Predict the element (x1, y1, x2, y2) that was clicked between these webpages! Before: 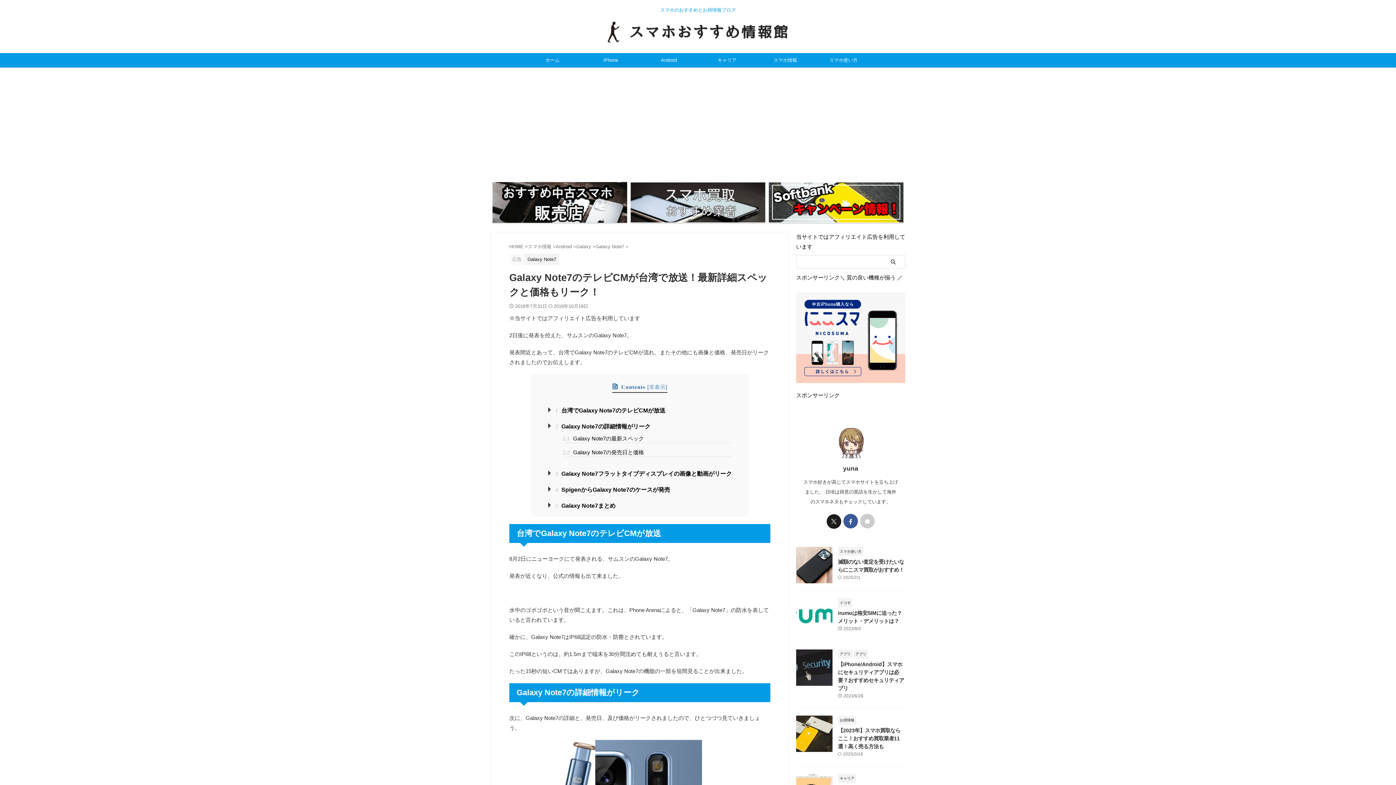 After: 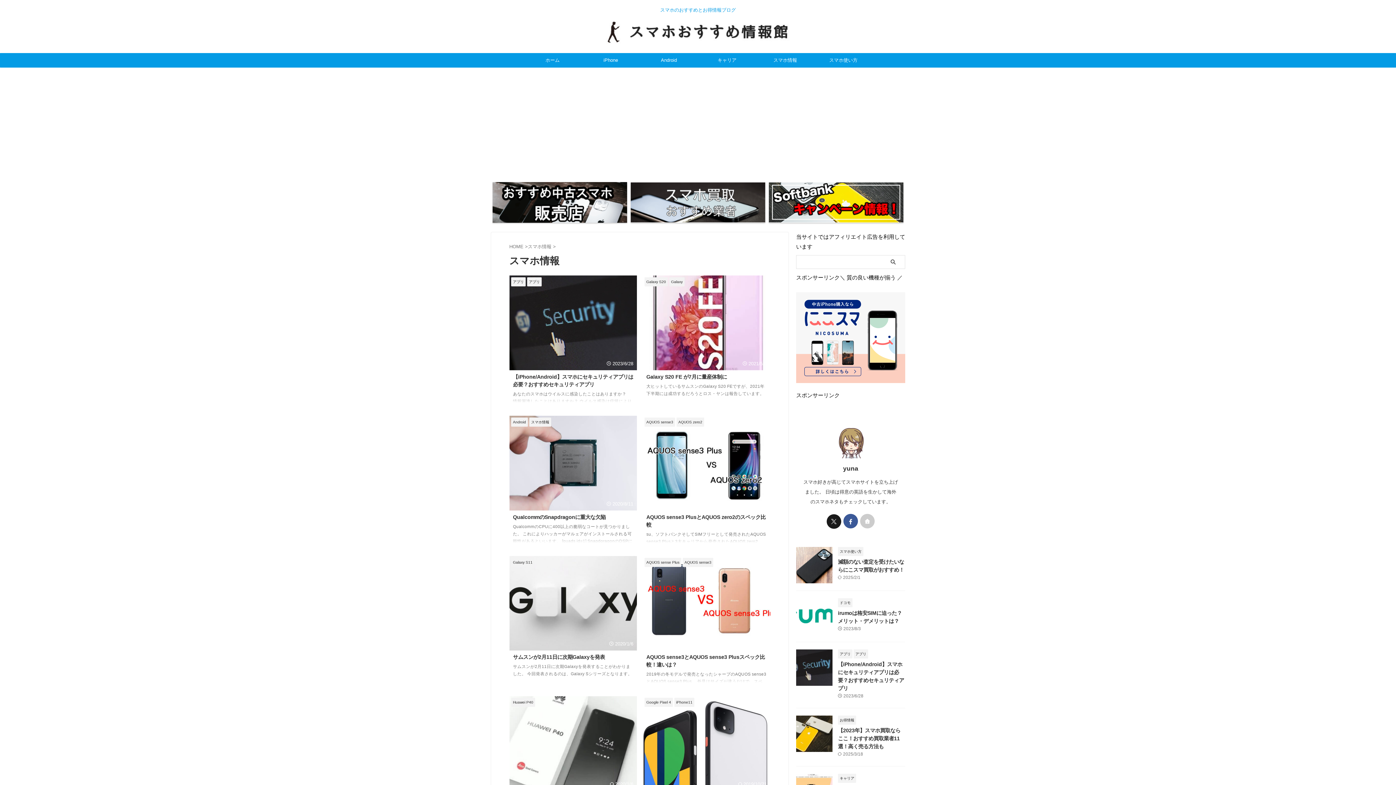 Action: bbox: (528, 244, 553, 249) label: スマホ情報 